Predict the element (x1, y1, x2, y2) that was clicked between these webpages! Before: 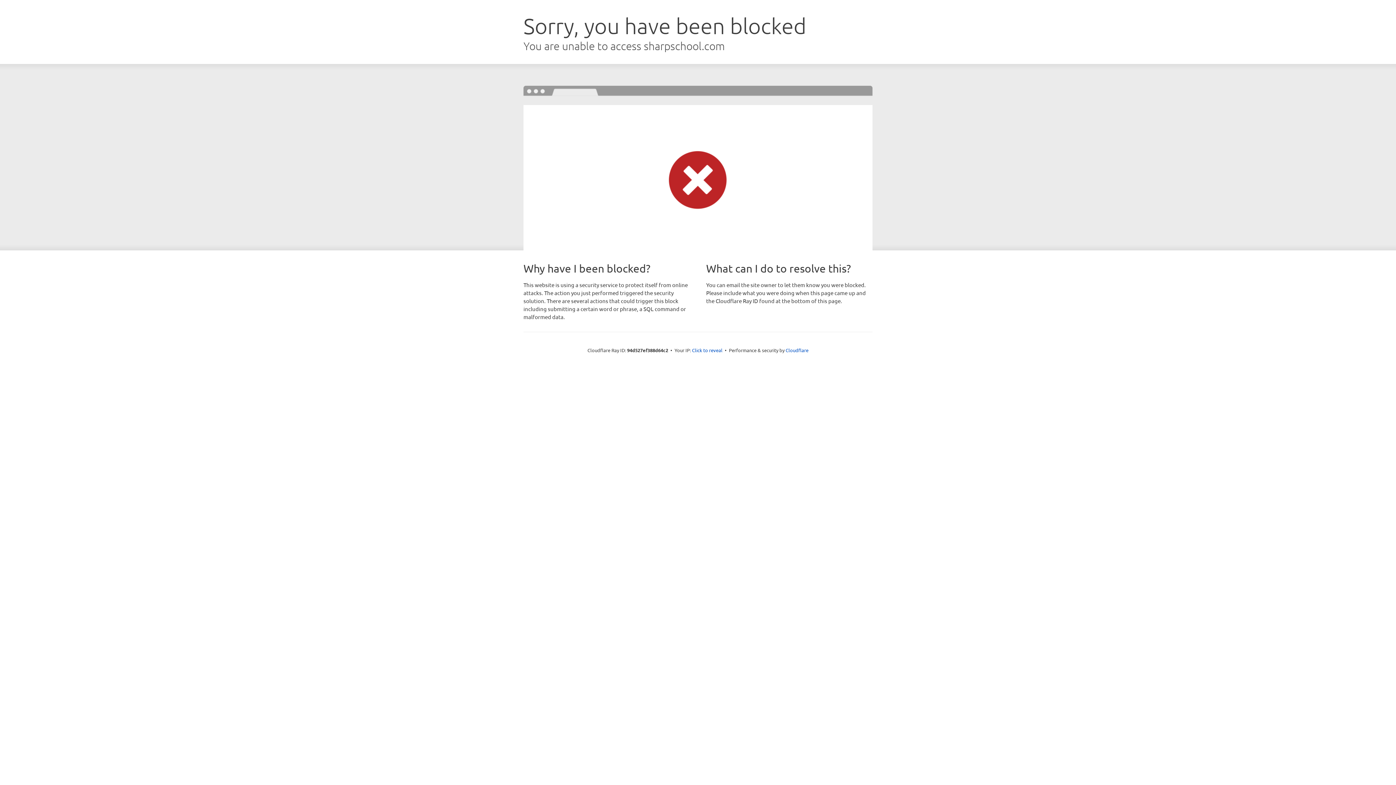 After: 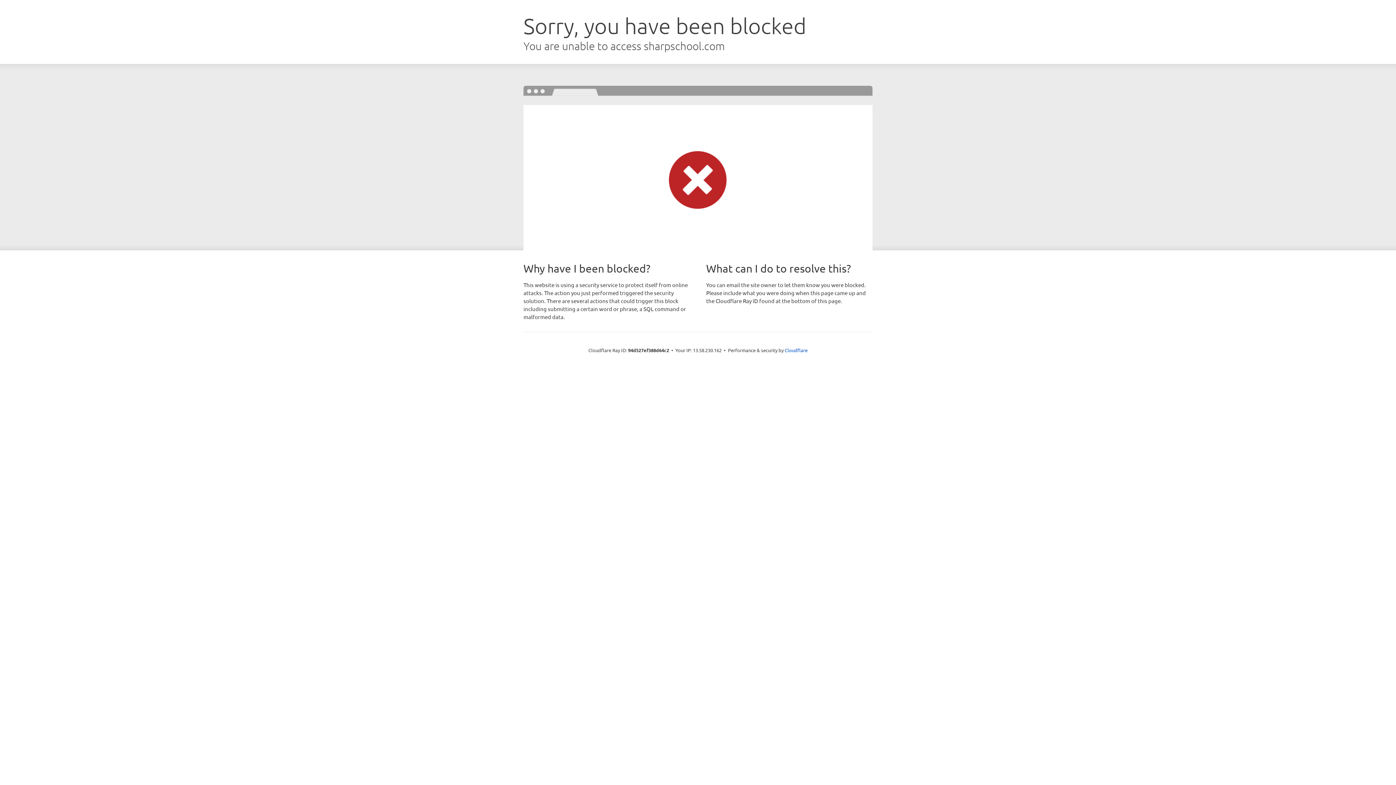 Action: bbox: (692, 346, 722, 353) label: Click to reveal